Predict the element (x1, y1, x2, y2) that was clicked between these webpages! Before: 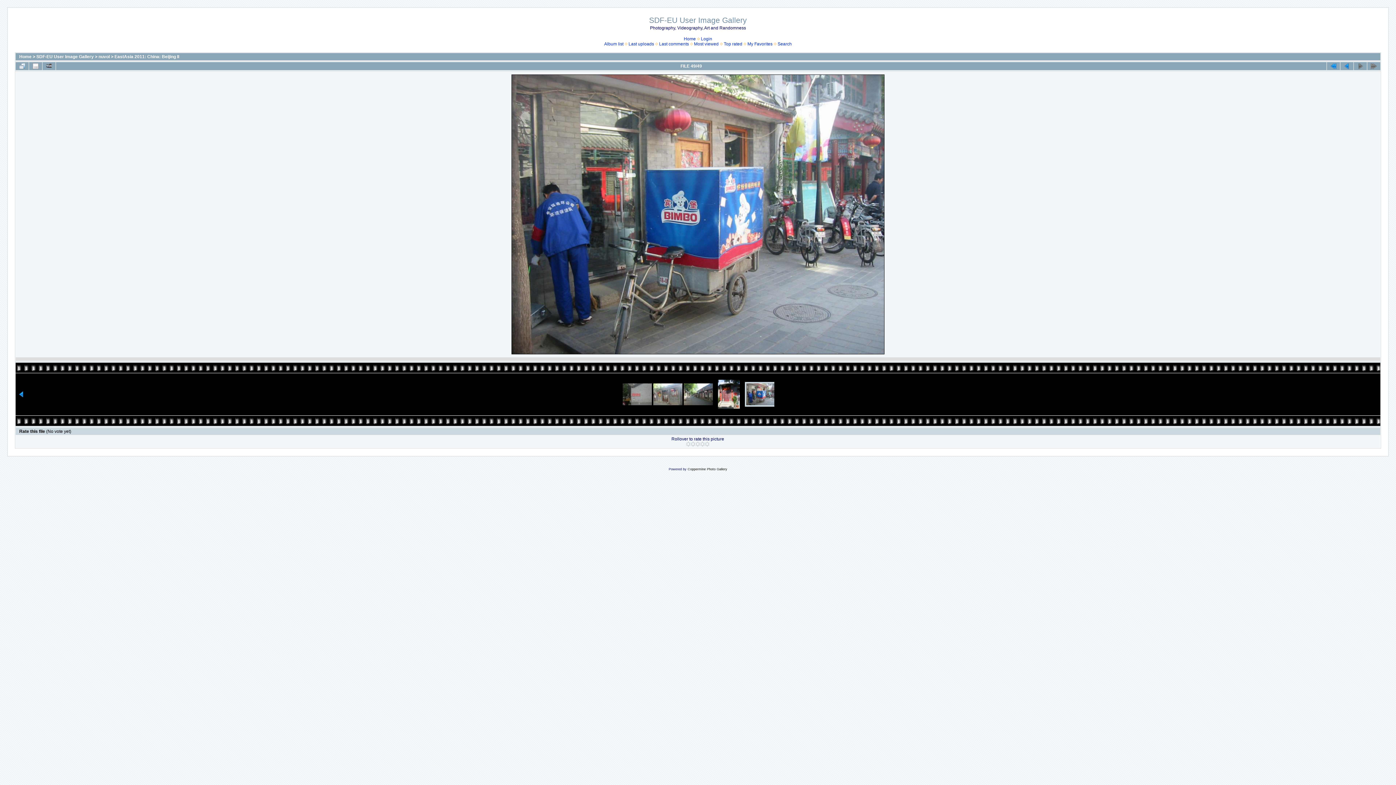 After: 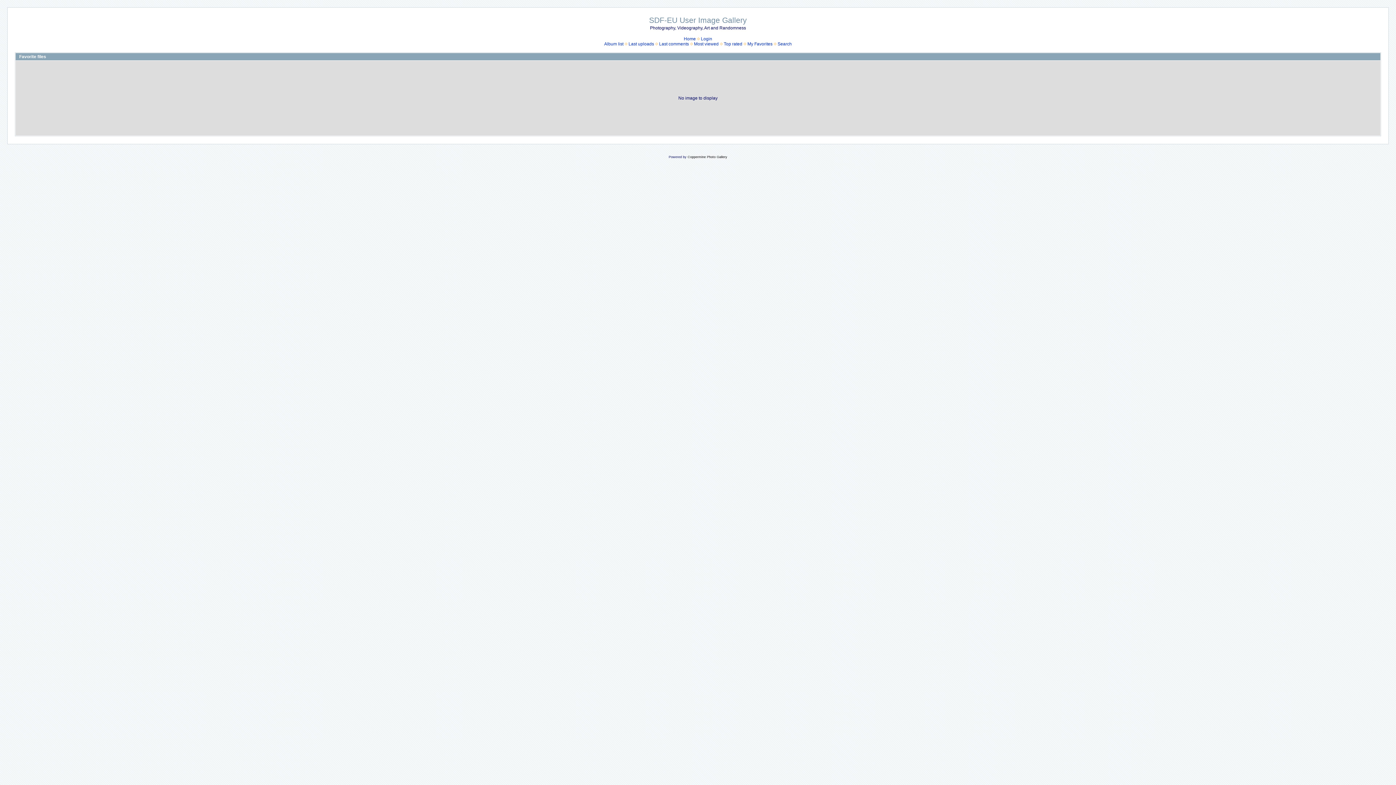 Action: bbox: (747, 41, 772, 46) label: My Favorites